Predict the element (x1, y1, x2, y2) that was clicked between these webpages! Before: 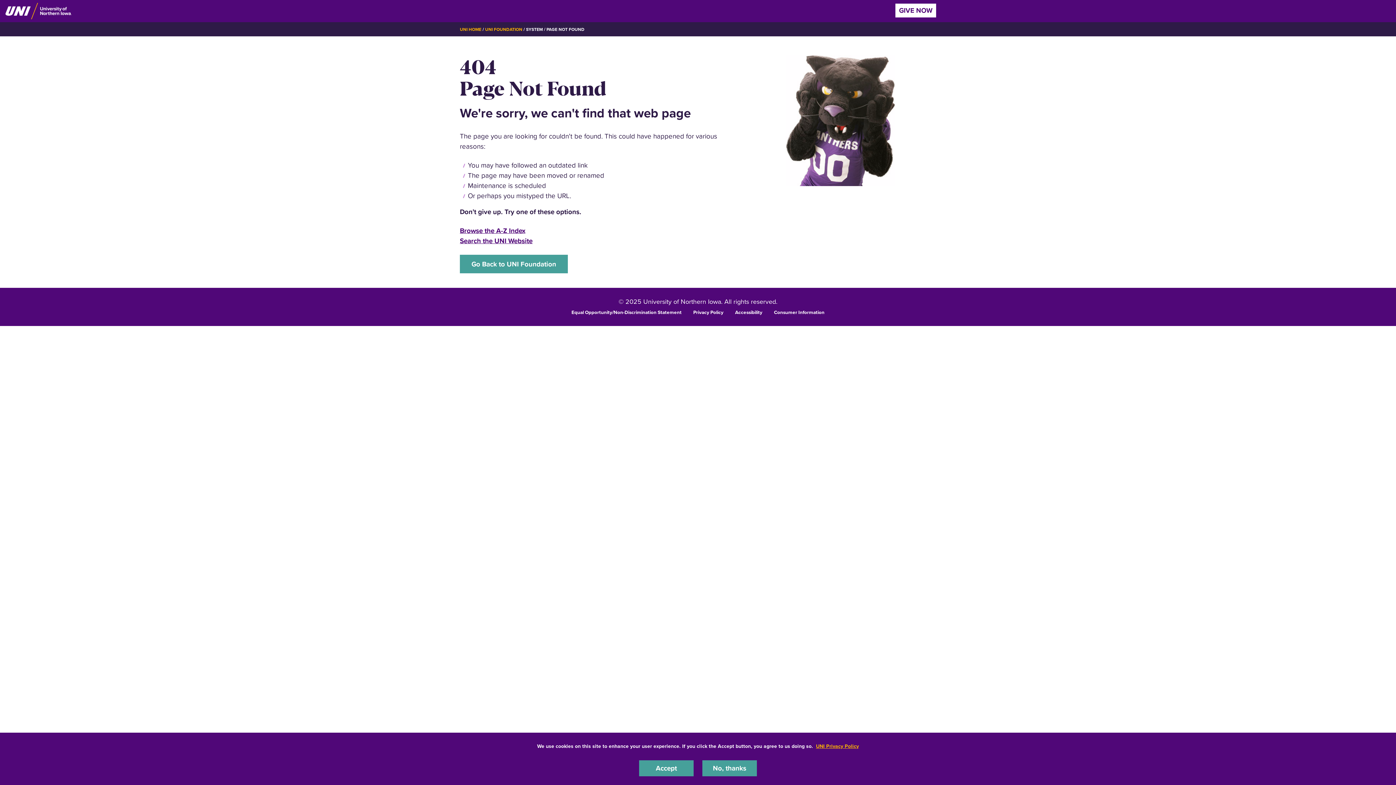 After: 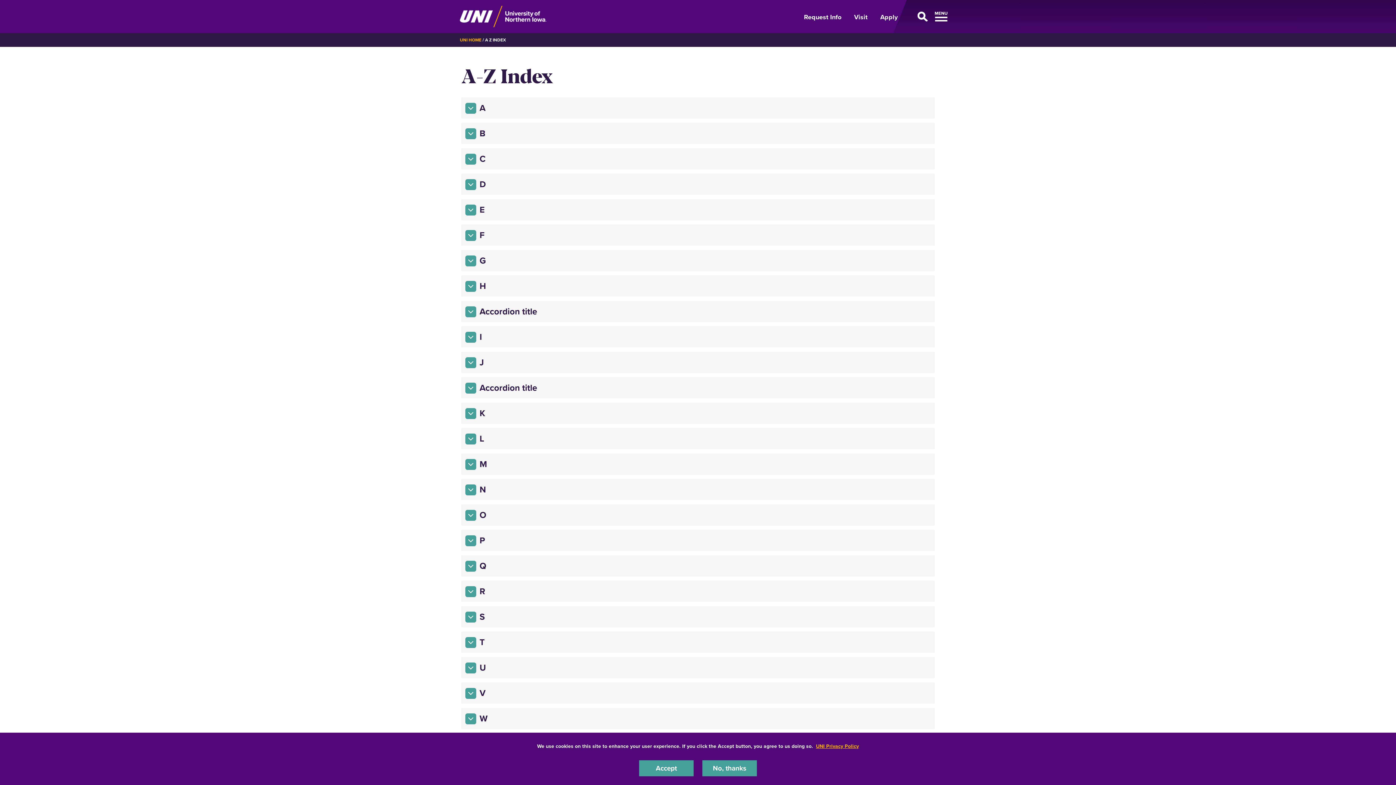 Action: label: Browse the A-Z Index bbox: (460, 225, 525, 235)